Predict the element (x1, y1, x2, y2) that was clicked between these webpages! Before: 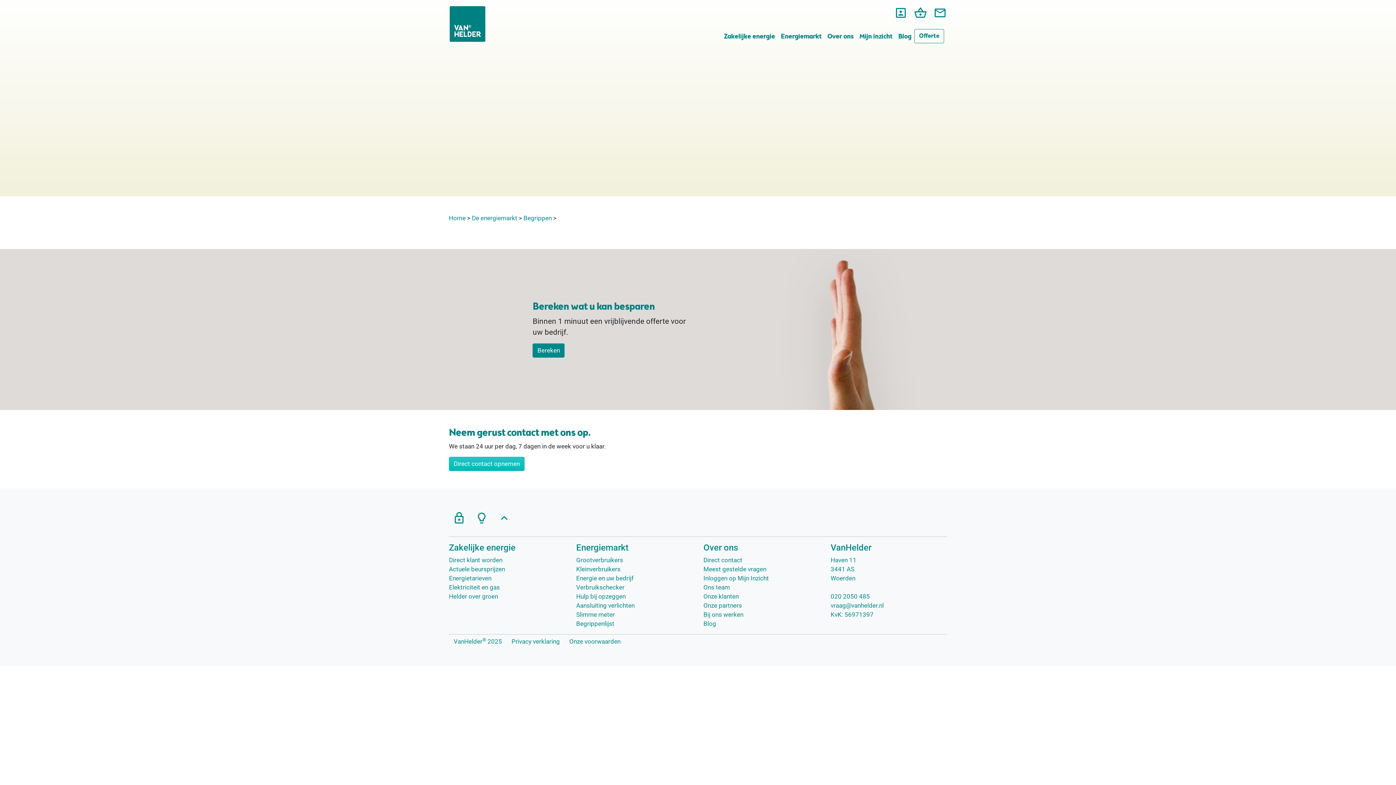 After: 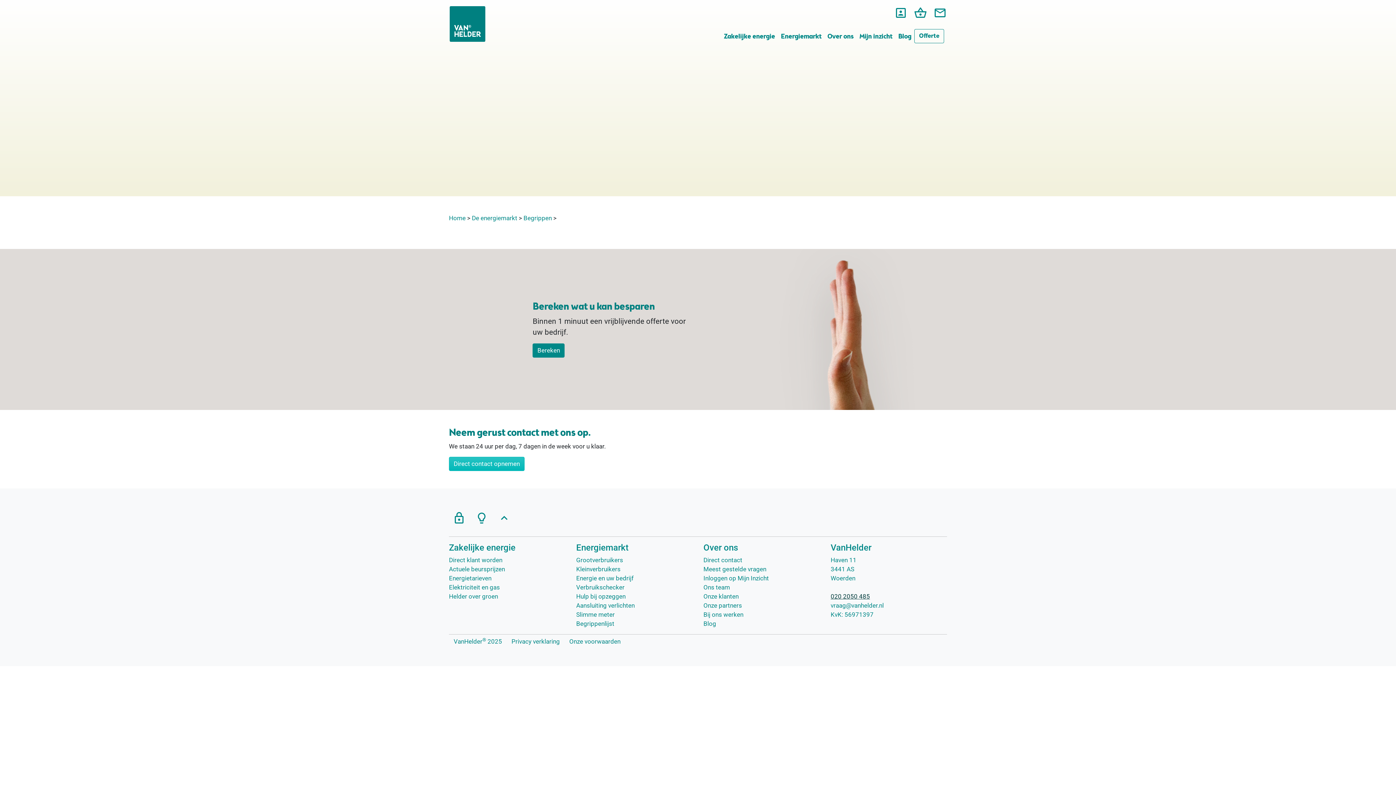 Action: bbox: (830, 593, 870, 600) label: 020 2050 485